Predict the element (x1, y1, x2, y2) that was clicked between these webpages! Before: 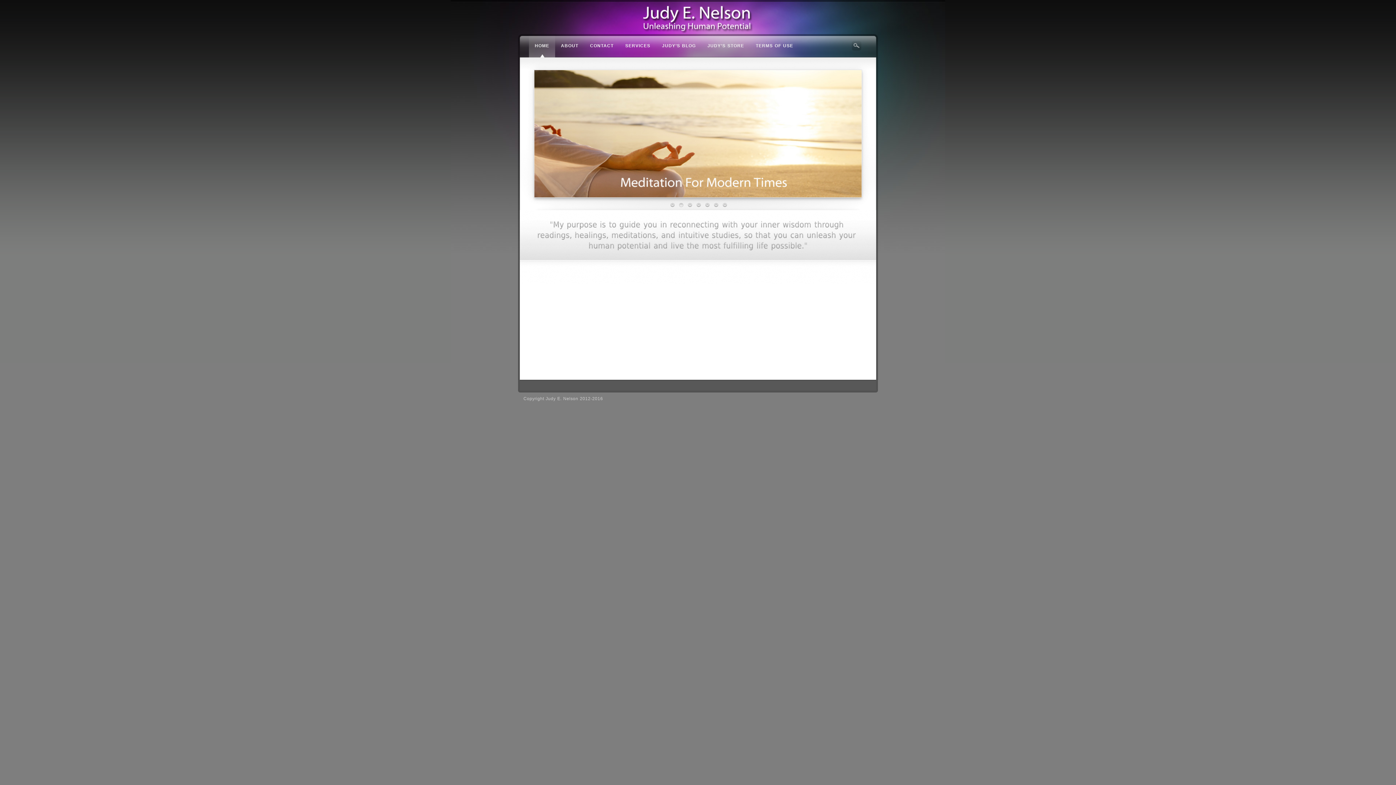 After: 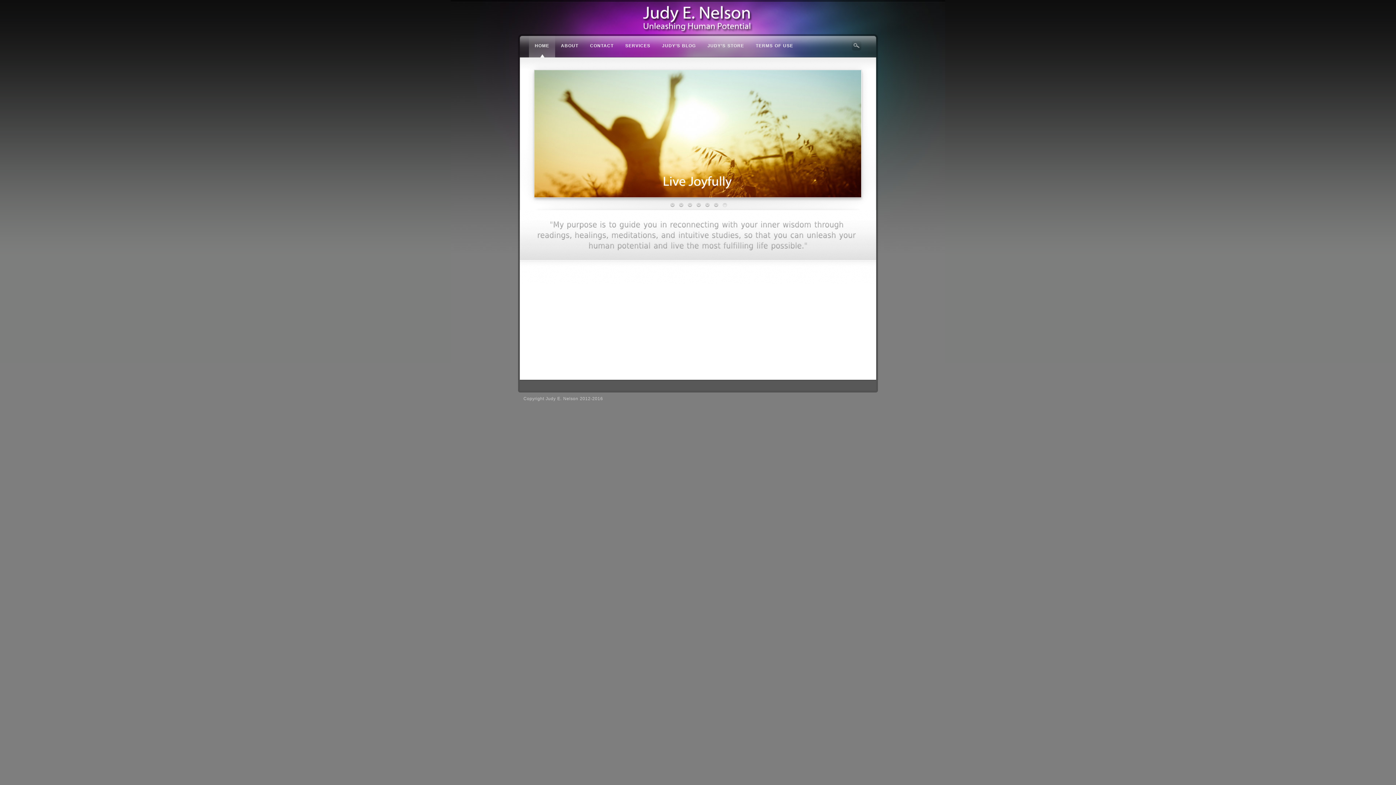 Action: bbox: (720, 201, 728, 209)